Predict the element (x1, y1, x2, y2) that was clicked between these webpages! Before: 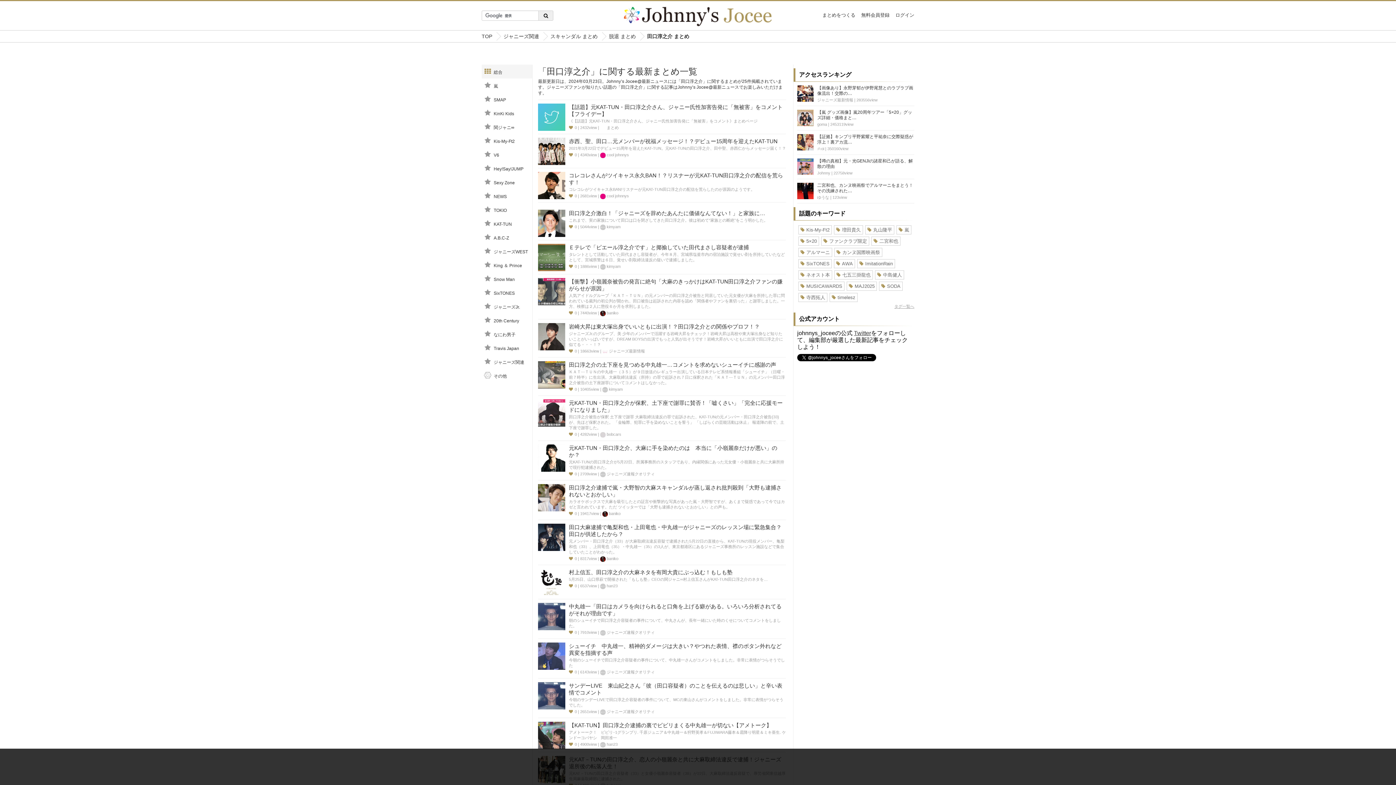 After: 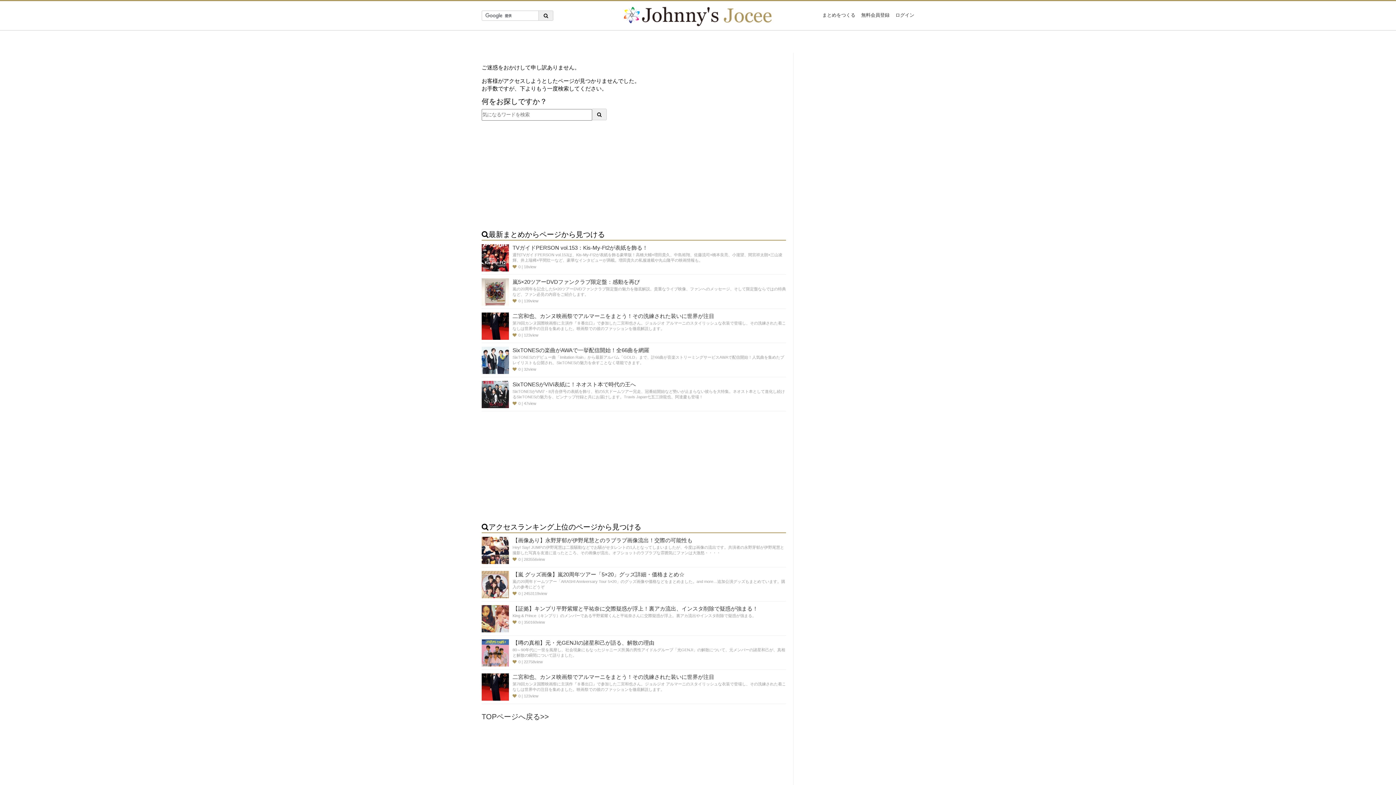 Action: label: 20th Century bbox: (481, 313, 532, 327)